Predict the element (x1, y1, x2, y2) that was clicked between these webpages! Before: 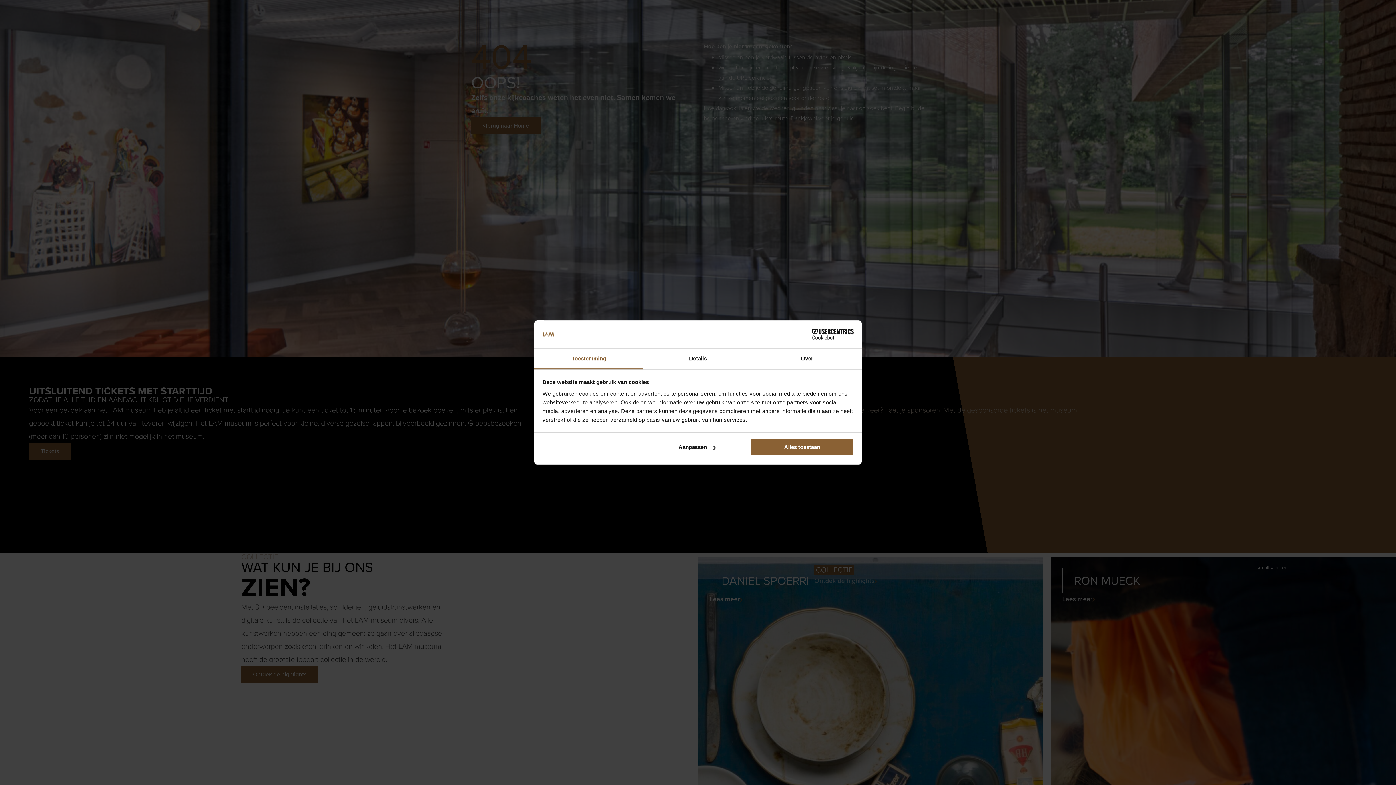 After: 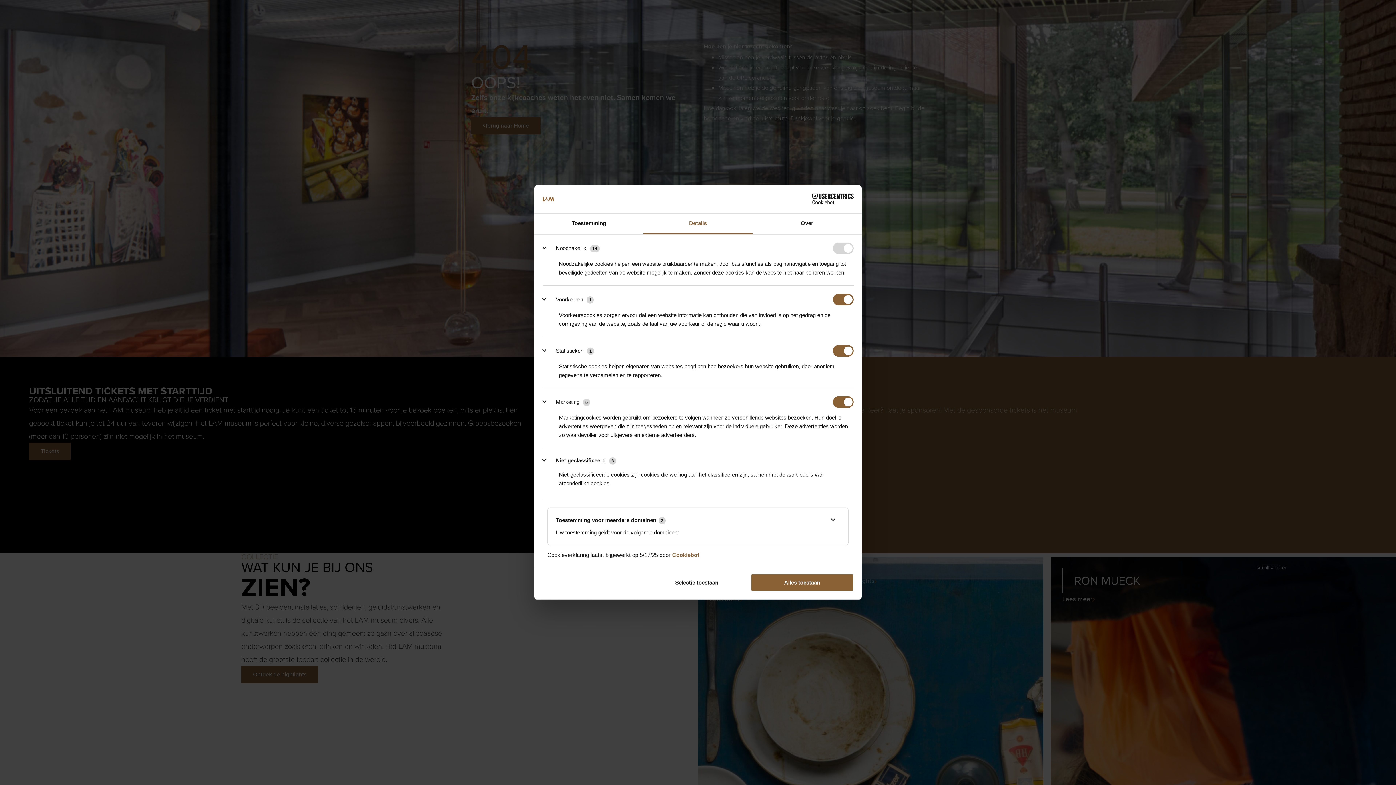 Action: bbox: (645, 438, 748, 456) label: Aanpassen